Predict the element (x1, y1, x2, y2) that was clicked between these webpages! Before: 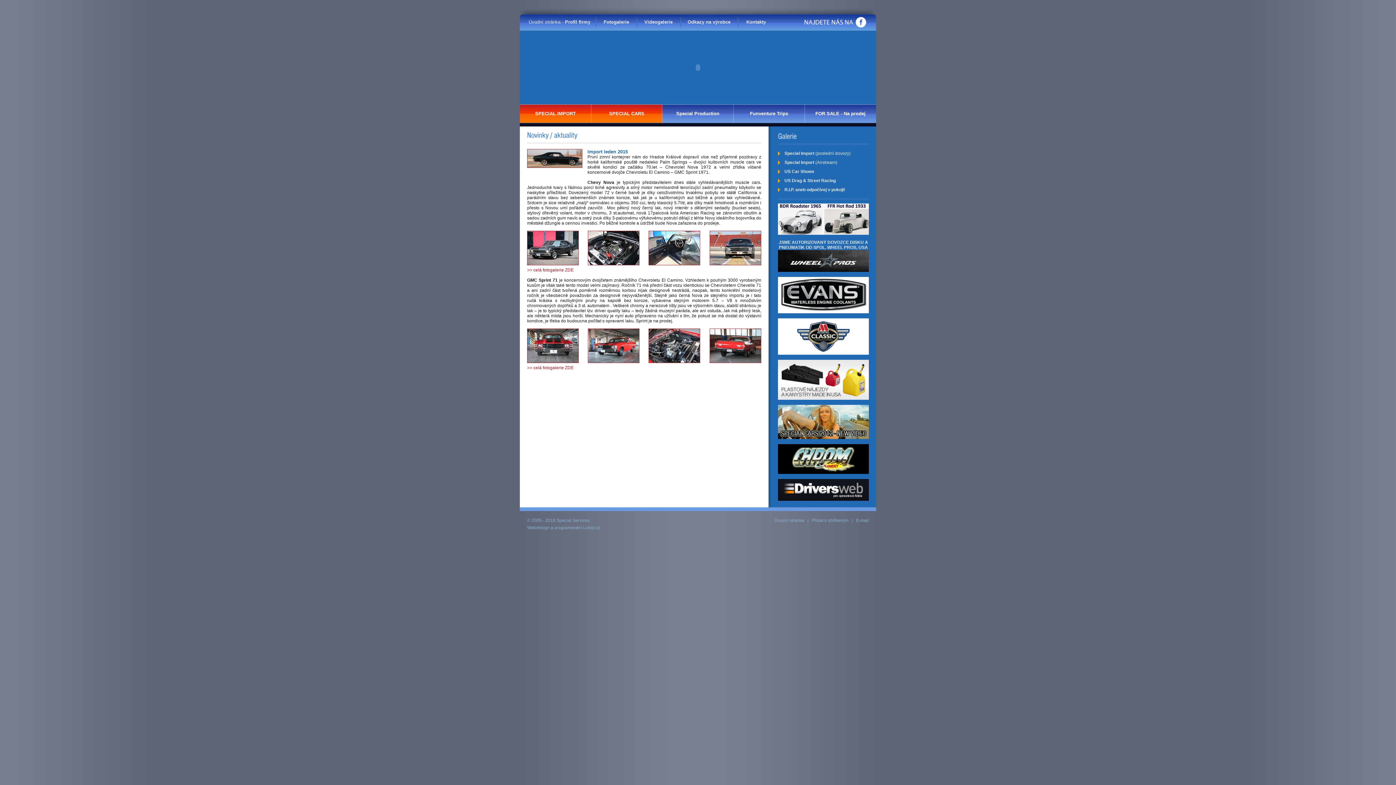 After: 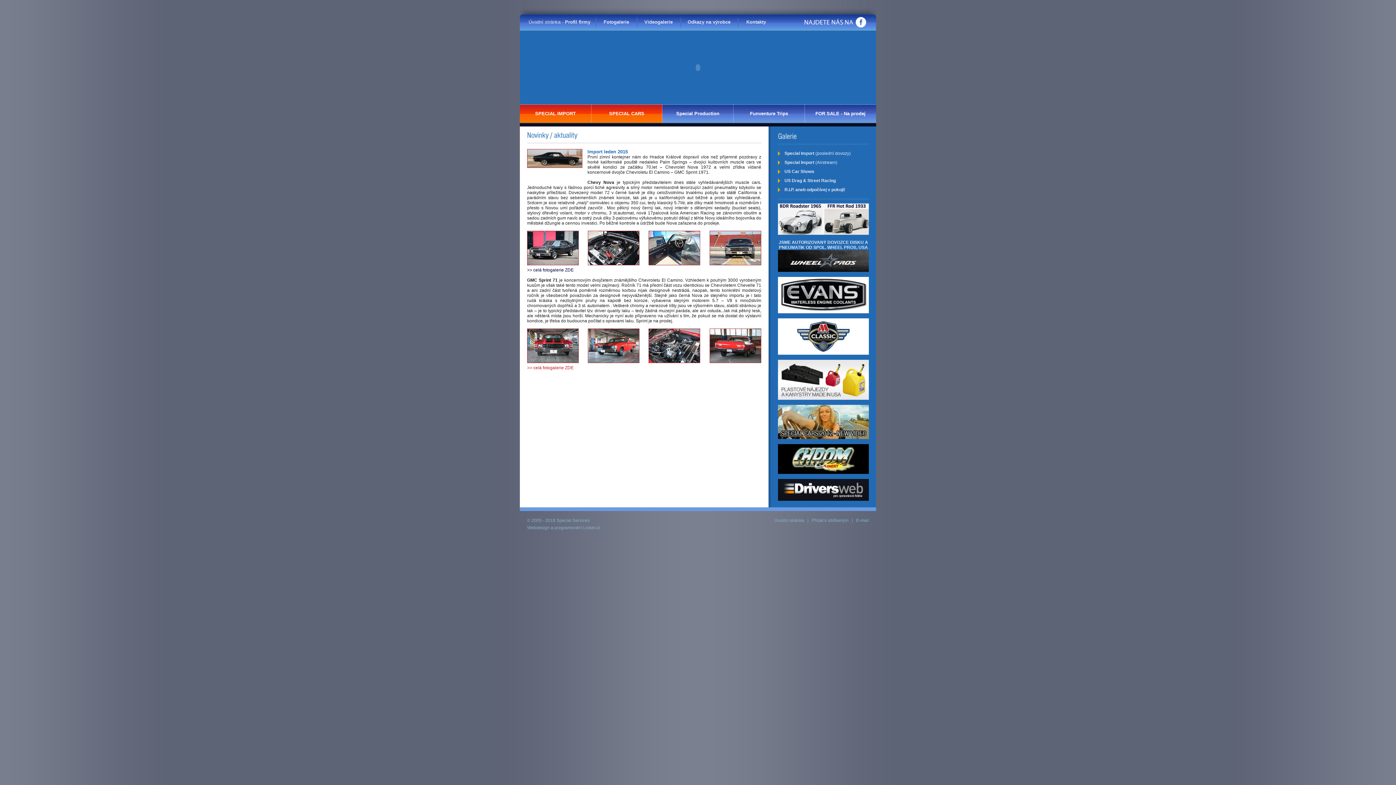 Action: label: >> celá fotogalerie ZDE bbox: (527, 267, 573, 272)